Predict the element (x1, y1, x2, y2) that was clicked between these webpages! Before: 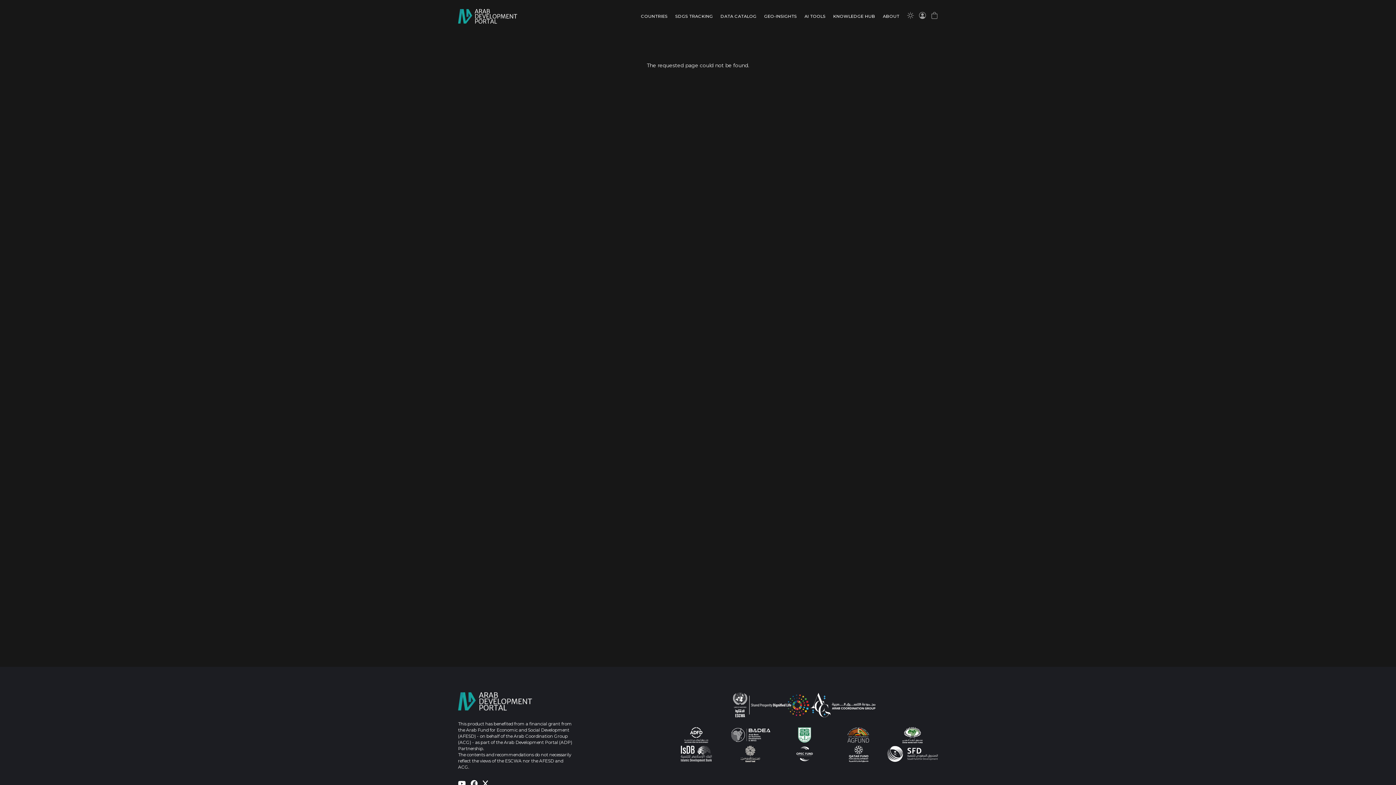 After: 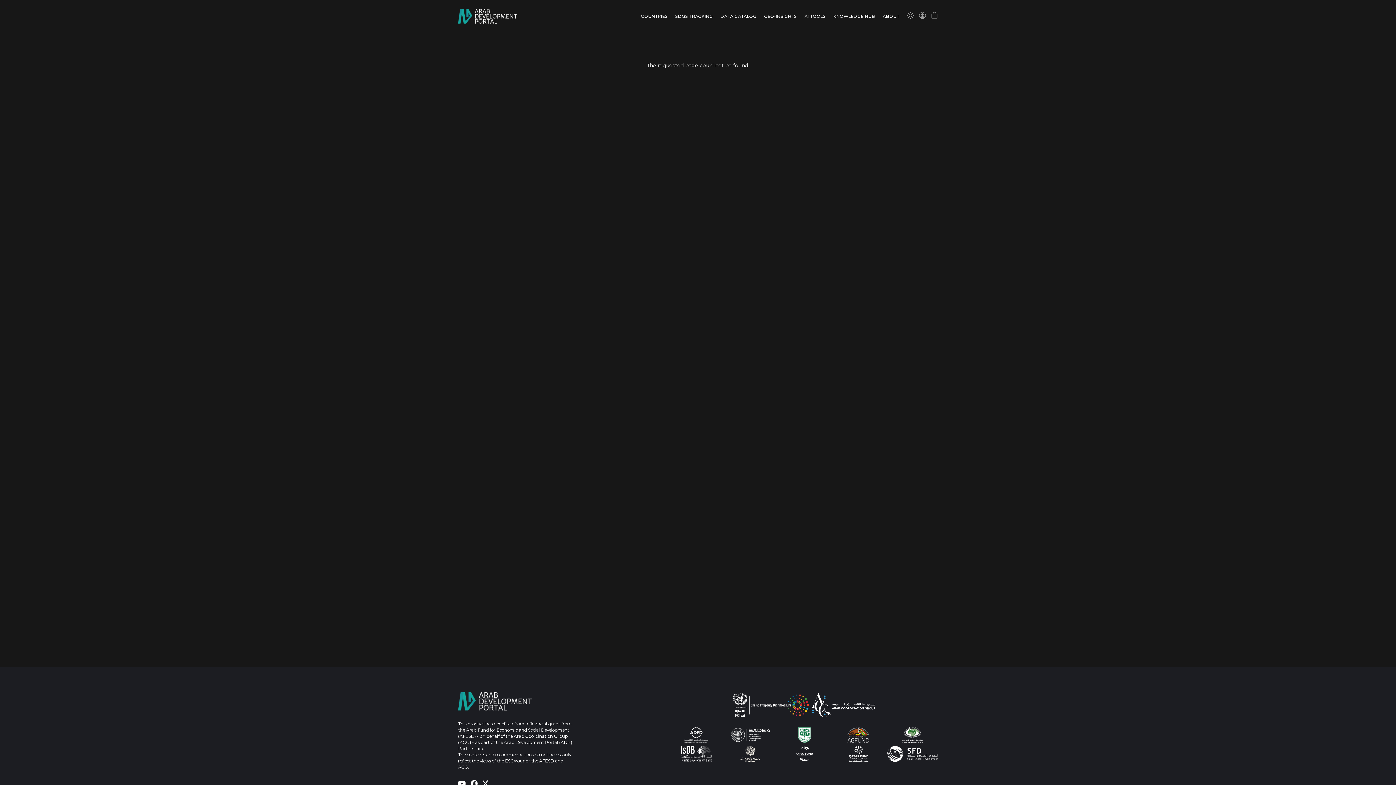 Action: bbox: (809, 701, 876, 708)